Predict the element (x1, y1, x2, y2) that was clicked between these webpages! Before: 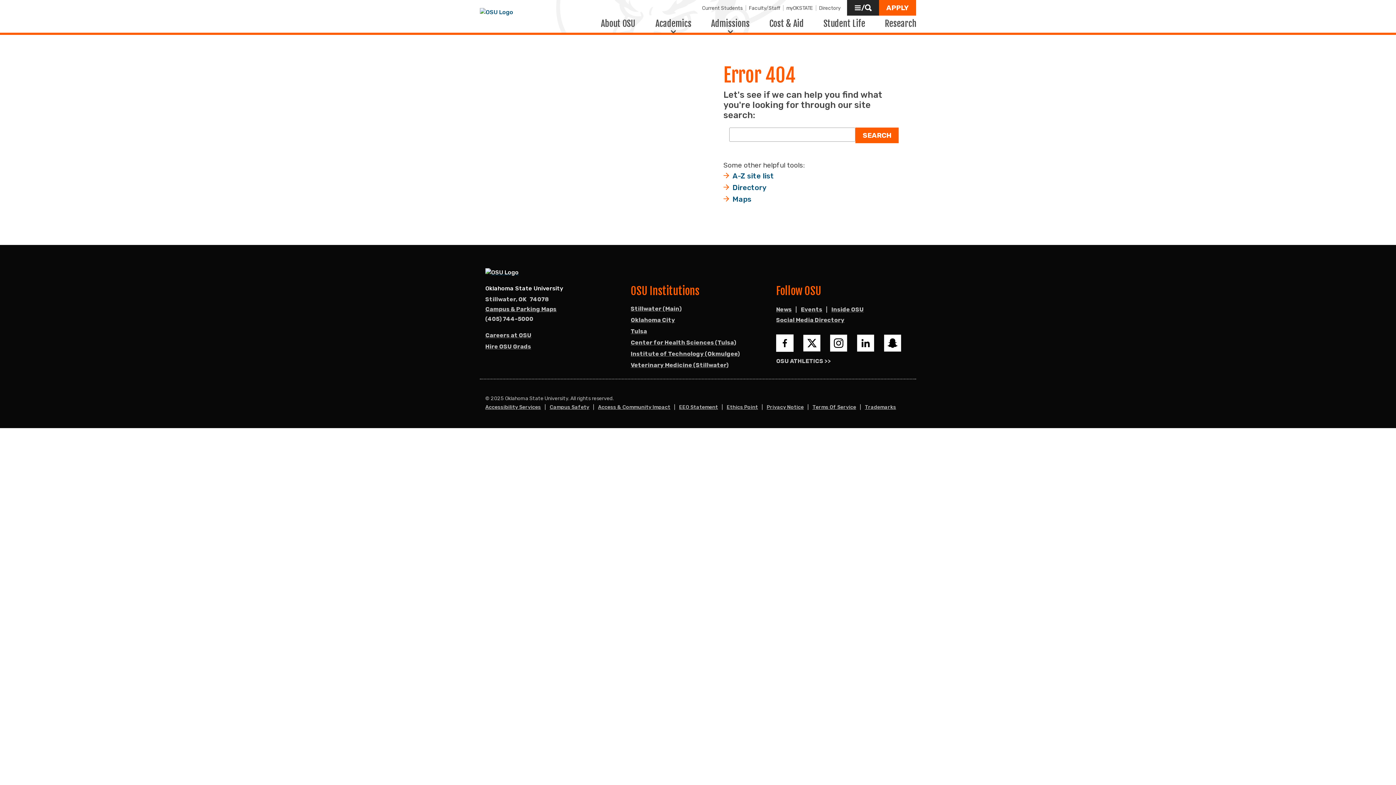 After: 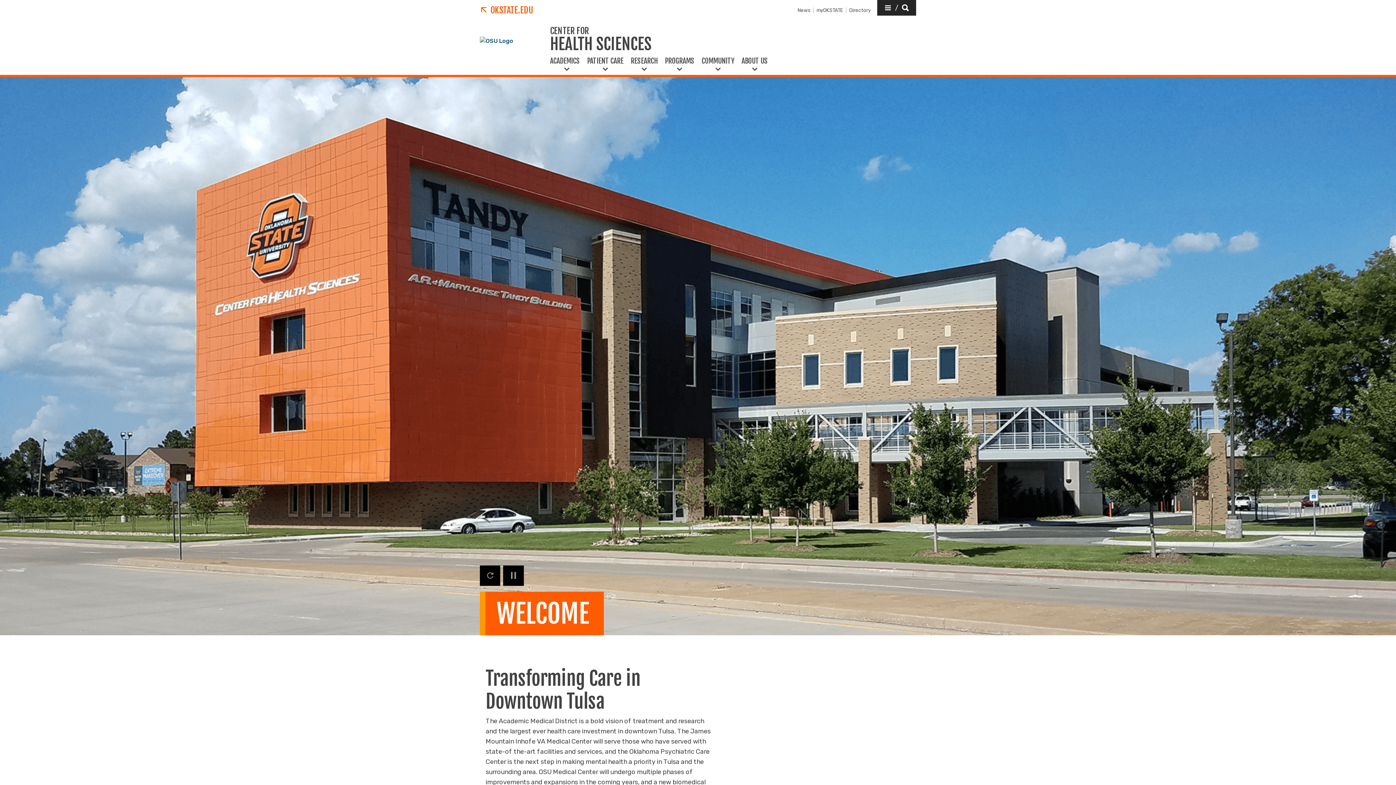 Action: bbox: (630, 339, 736, 347) label: Center for Health Sciences (Tulsa)